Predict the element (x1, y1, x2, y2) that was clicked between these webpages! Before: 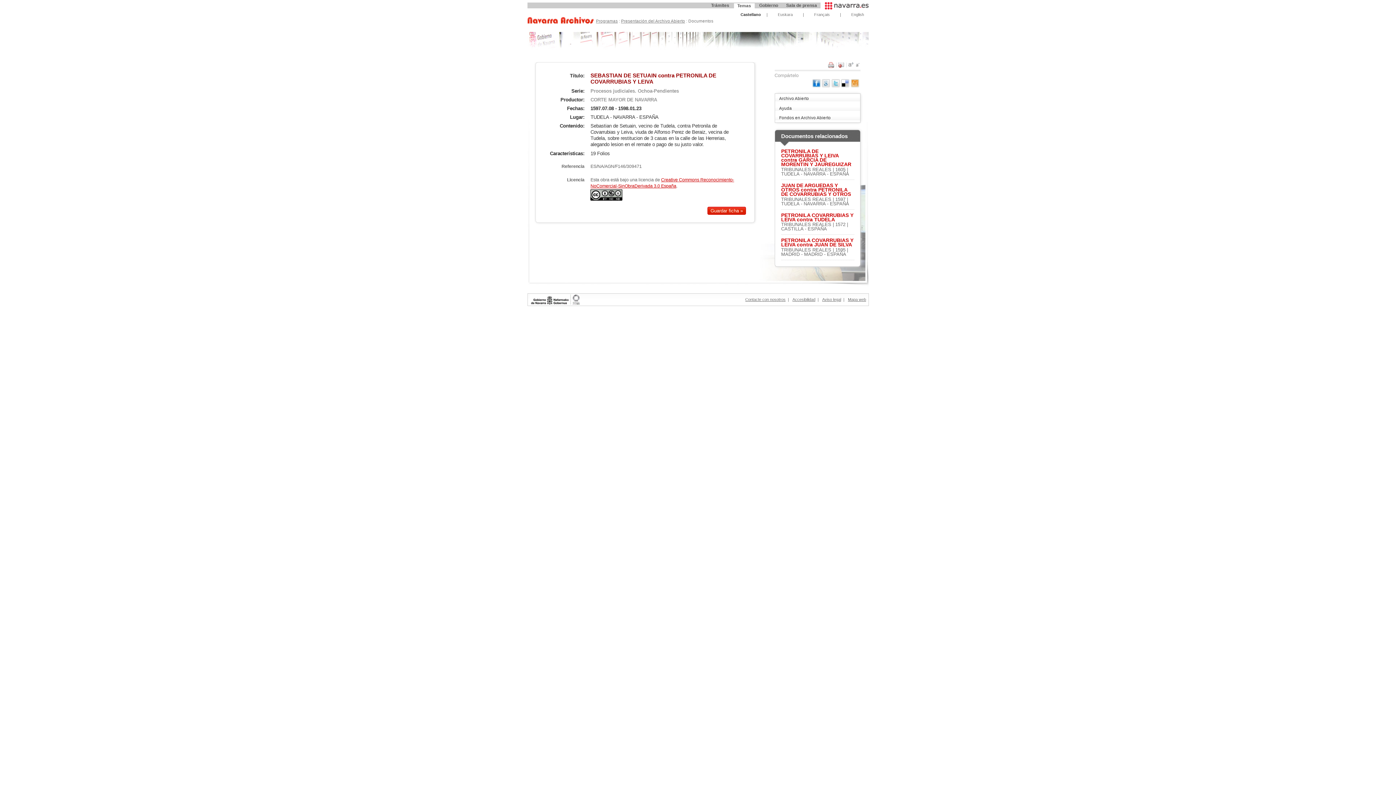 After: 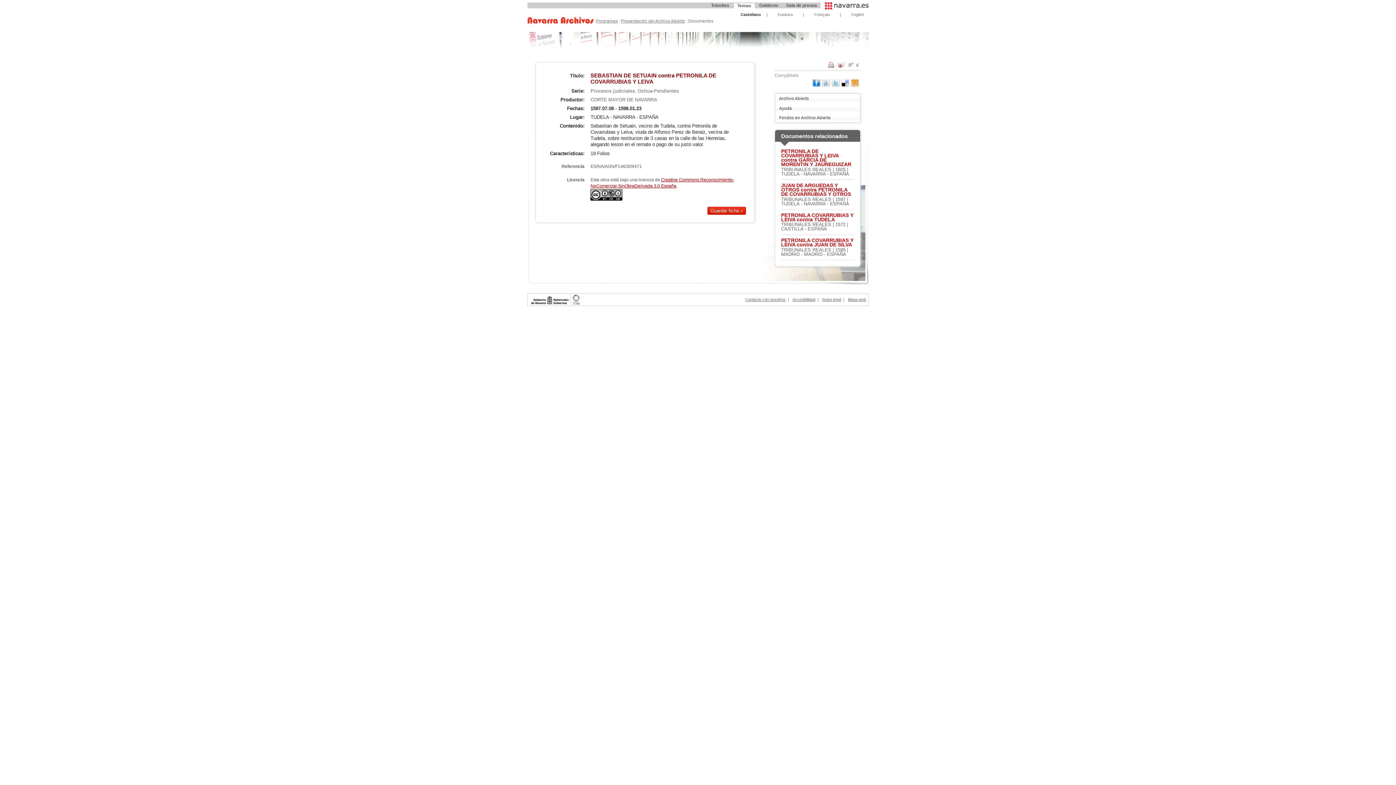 Action: bbox: (851, 82, 859, 88)